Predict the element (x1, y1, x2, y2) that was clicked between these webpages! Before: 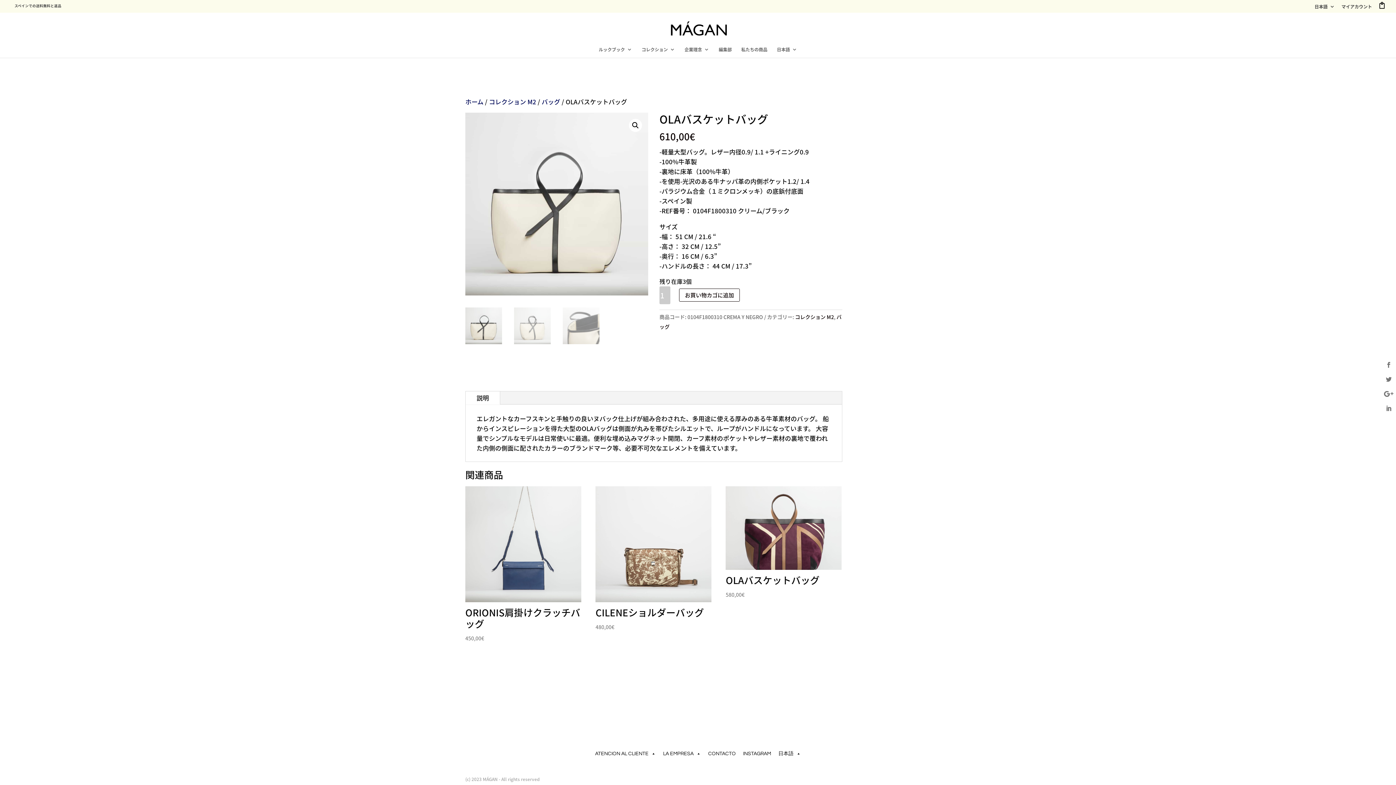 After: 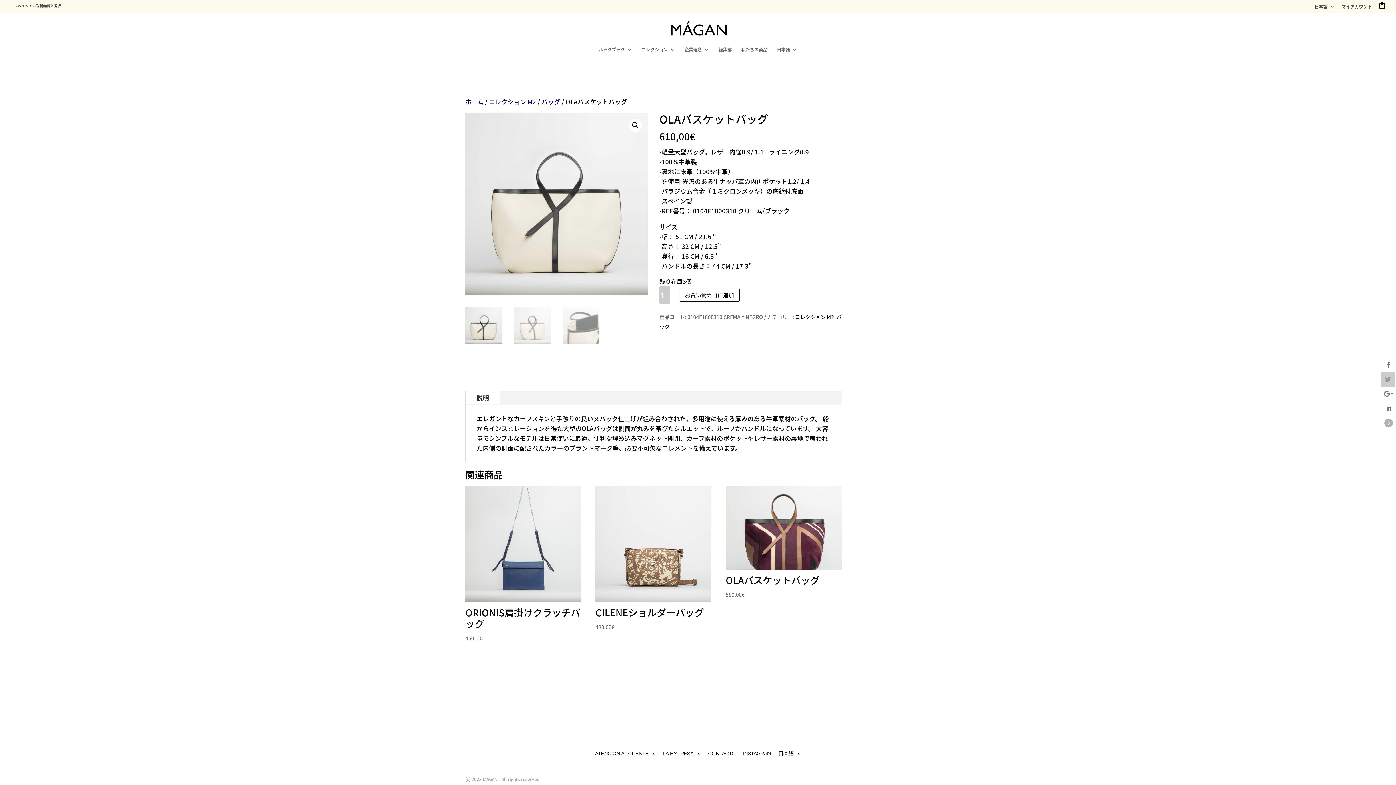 Action: bbox: (1381, 372, 1396, 386)